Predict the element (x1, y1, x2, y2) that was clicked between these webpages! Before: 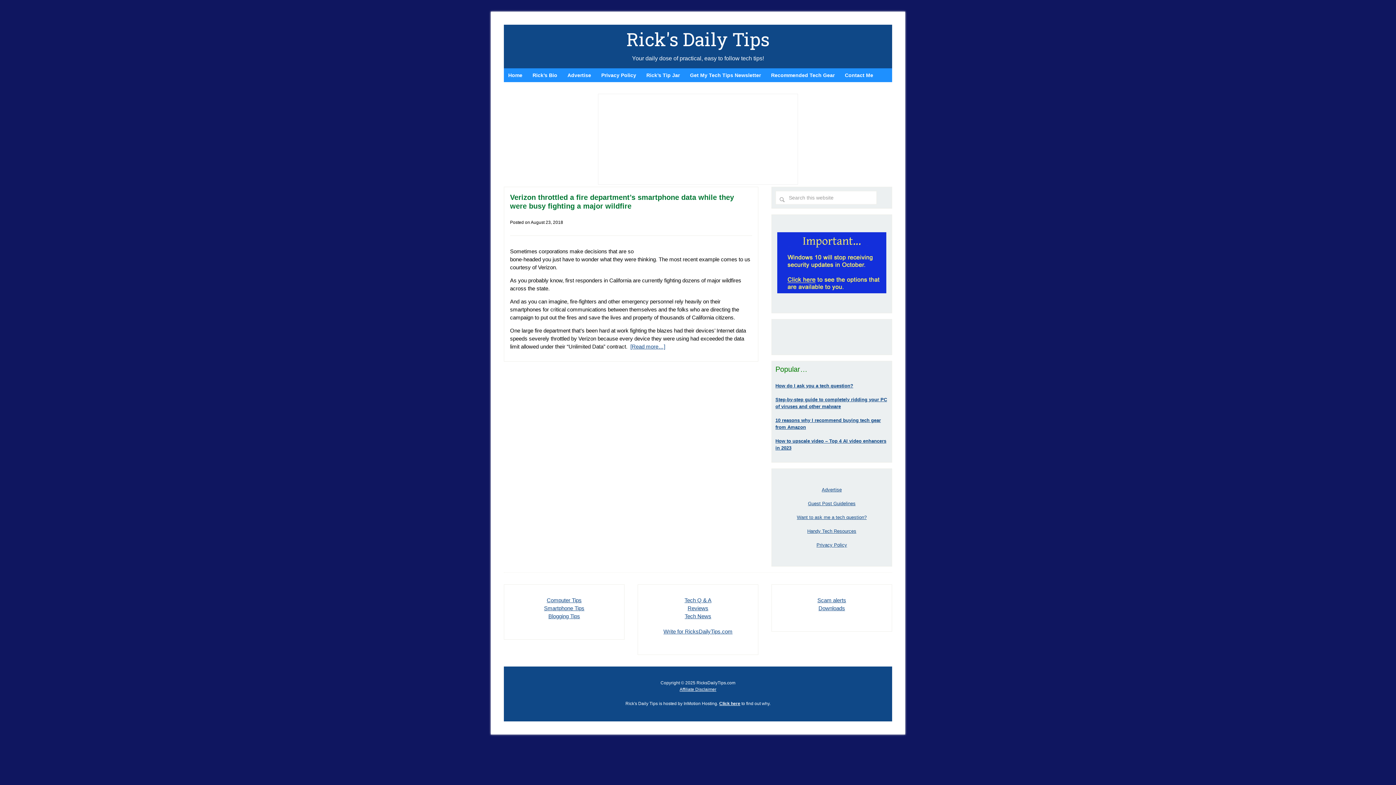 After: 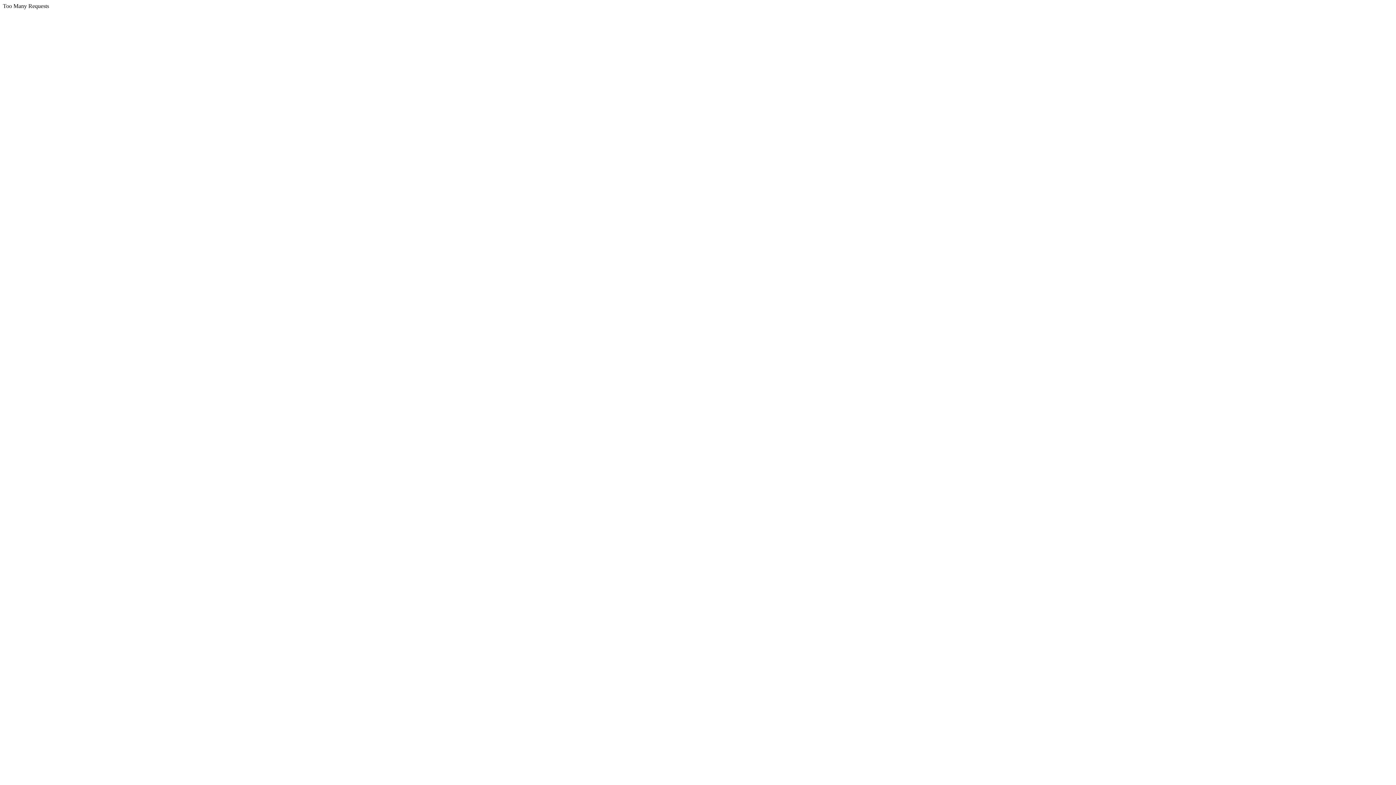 Action: label: Guest Post Guidelines bbox: (808, 501, 855, 506)